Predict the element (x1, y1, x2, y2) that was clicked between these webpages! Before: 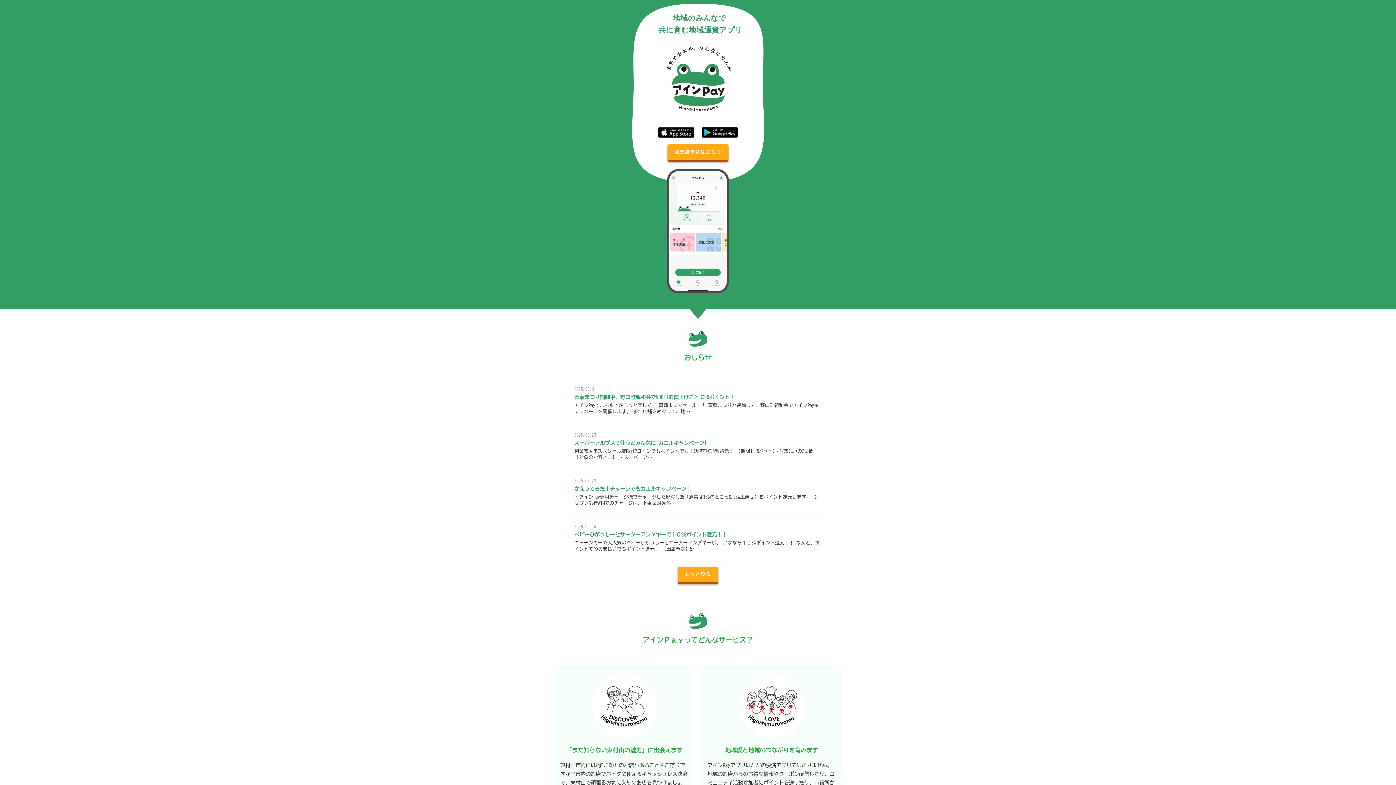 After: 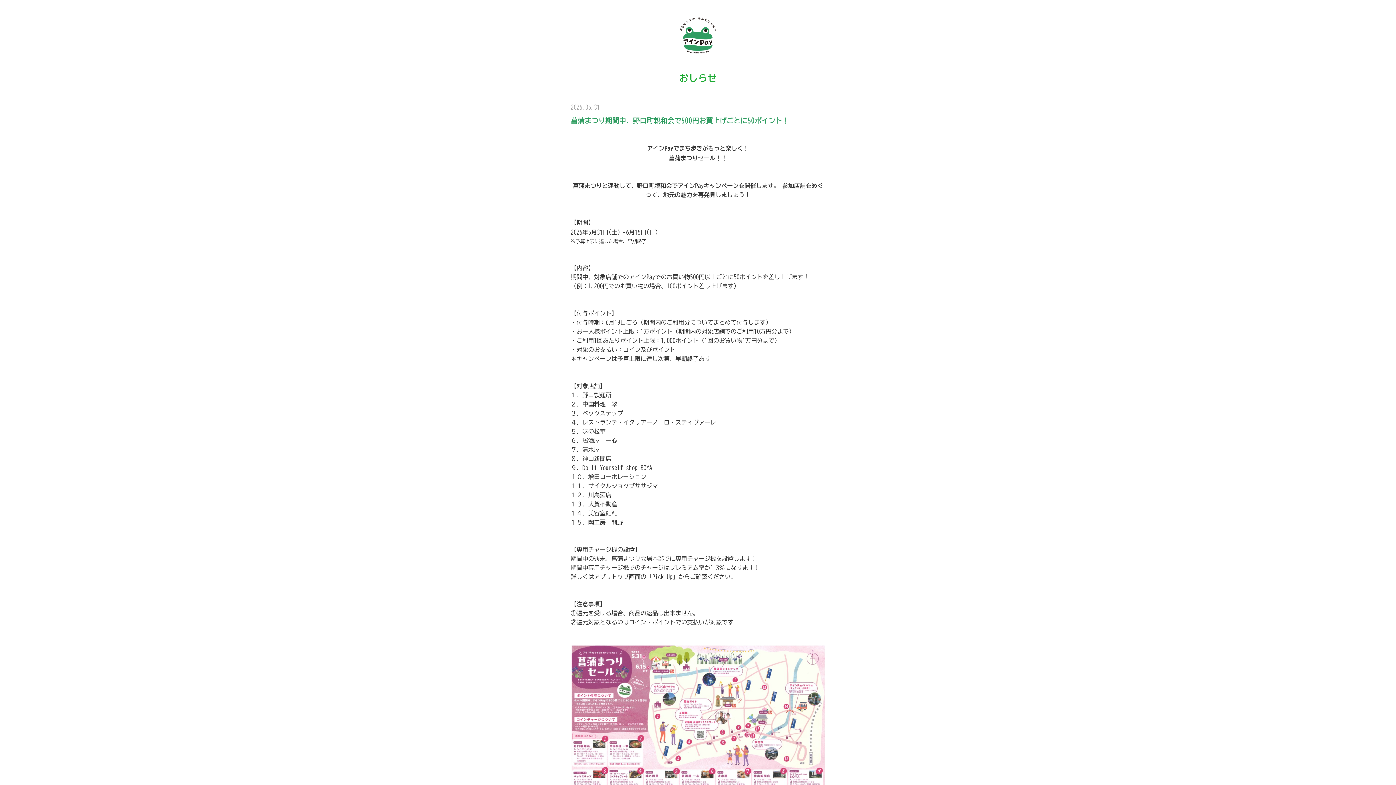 Action: bbox: (574, 385, 821, 414) label: 2025.05.31
菖蒲まつり期間中、野口町親和会で500円お買上げごとに50ポイント！

アインPayでまち歩きがもっと楽しく！ 菖蒲まつりセール！！ 菖蒲まつりと連動して、野口町親和会でアインPayキャンペーンを開催します。 参加店舗をめぐって、地…